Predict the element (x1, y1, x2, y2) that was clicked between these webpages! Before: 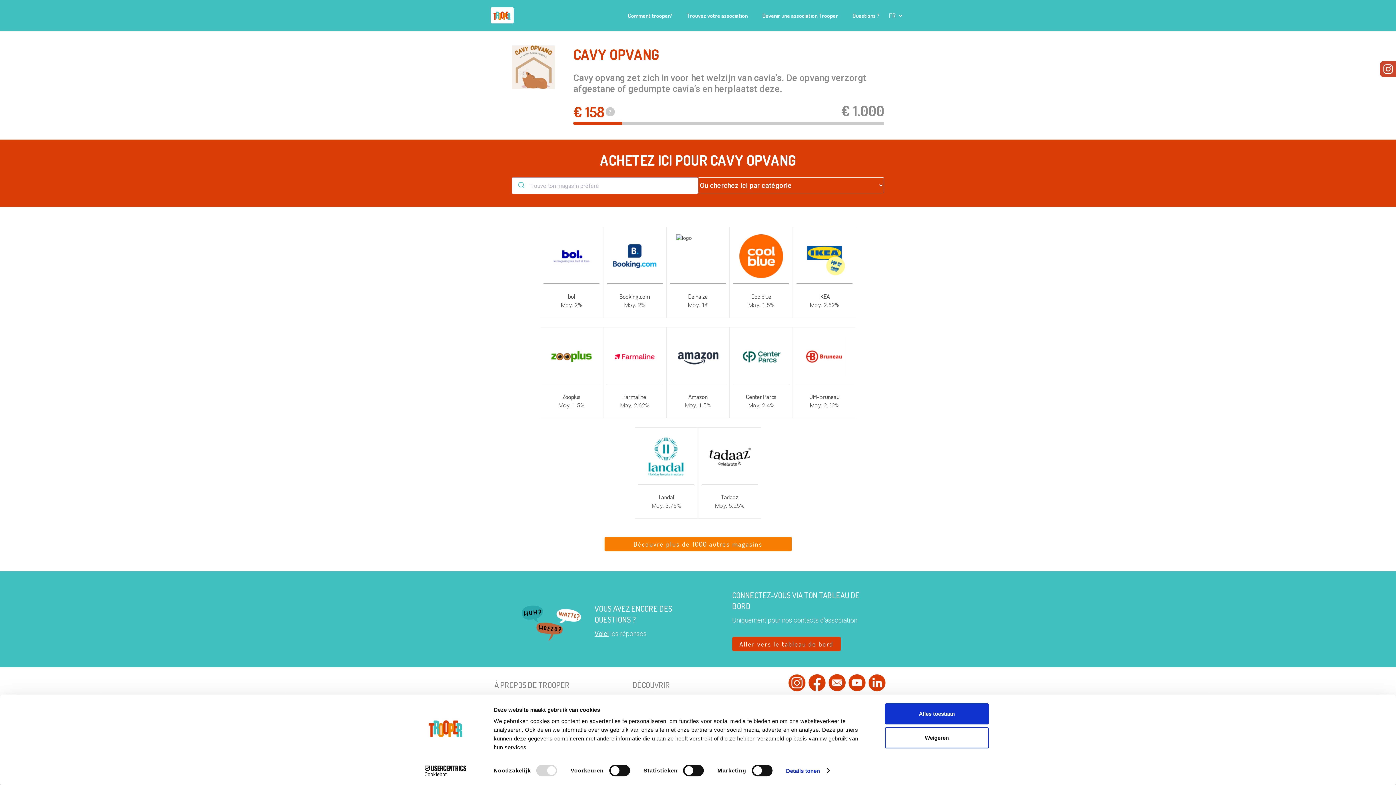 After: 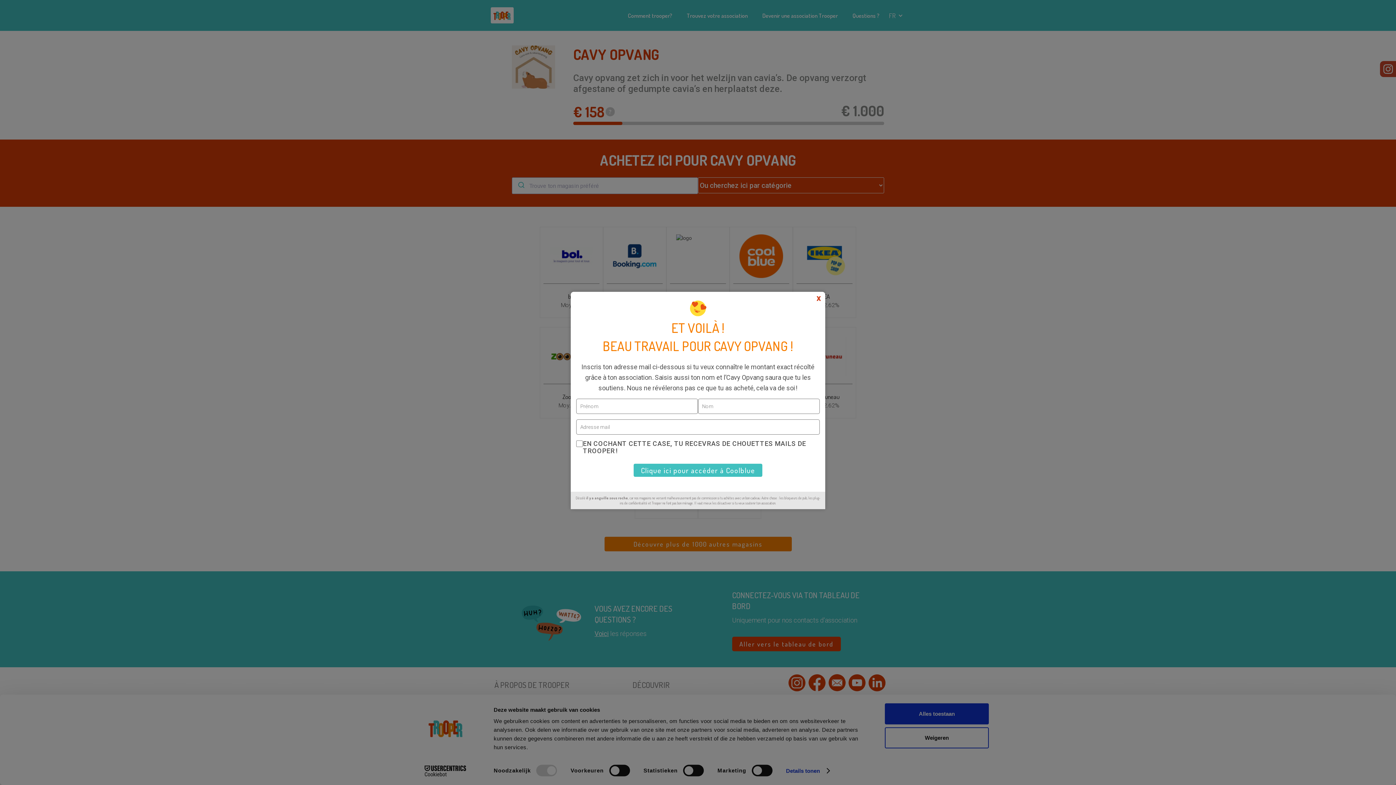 Action: label: Coolblue bbox: (729, 226, 793, 318)